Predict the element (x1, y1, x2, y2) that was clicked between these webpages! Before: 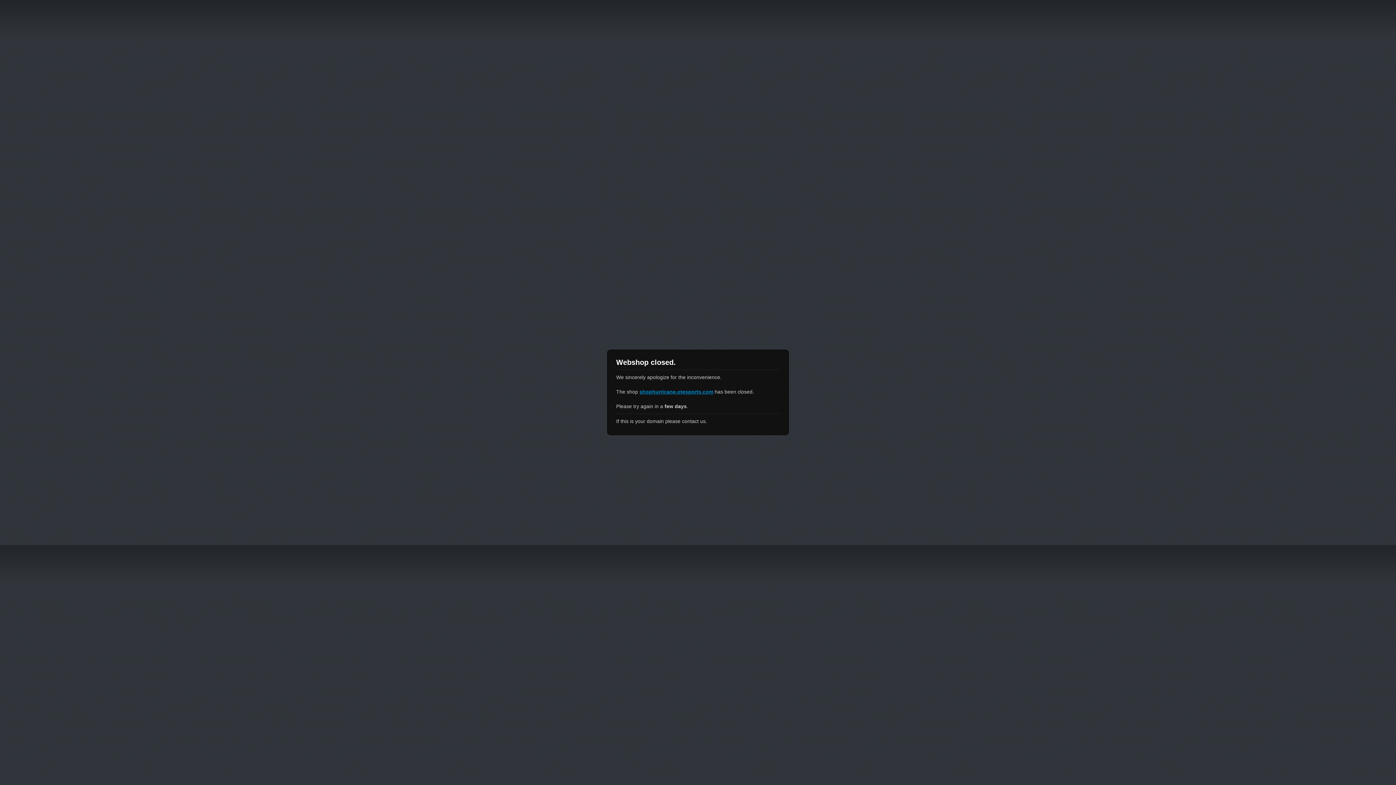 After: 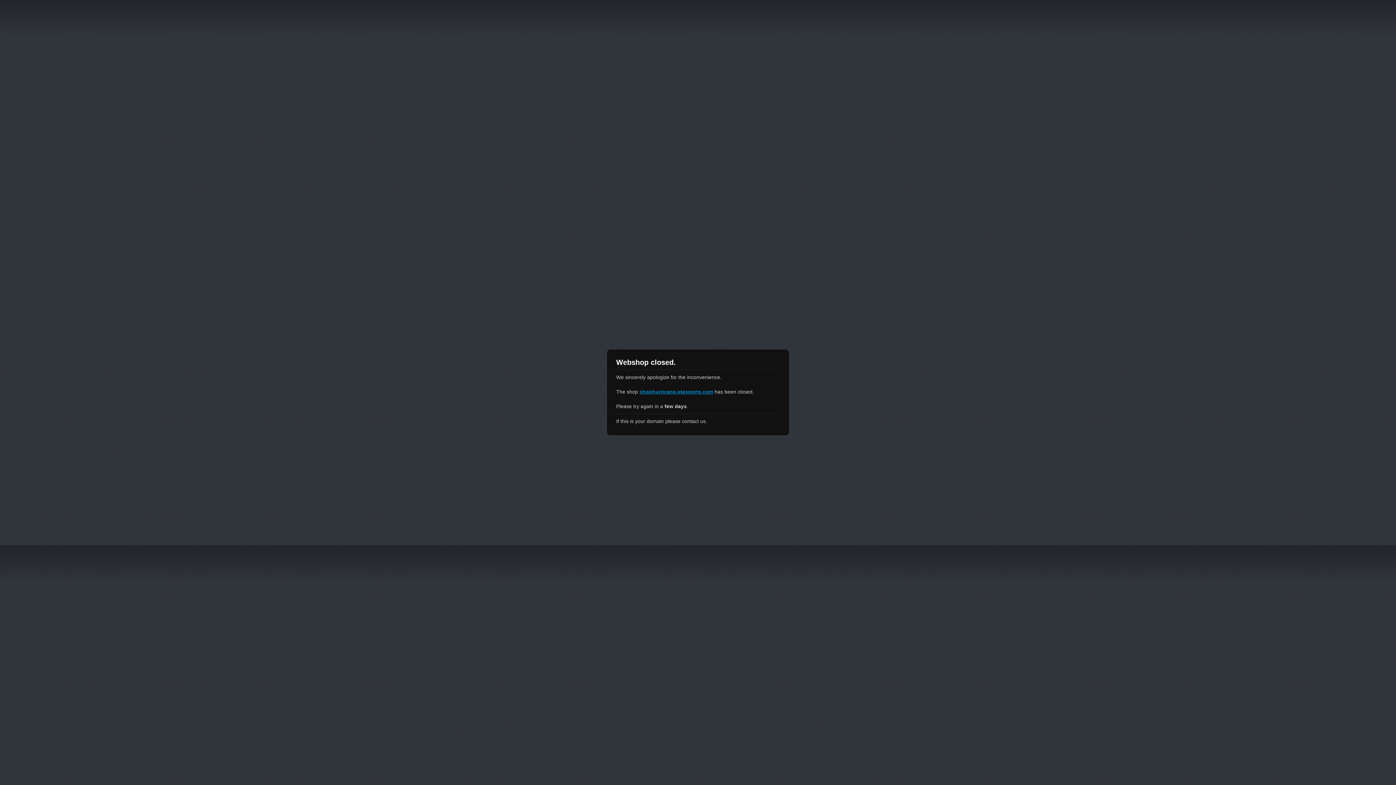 Action: label: shophurricane.otesports.com bbox: (639, 389, 713, 394)